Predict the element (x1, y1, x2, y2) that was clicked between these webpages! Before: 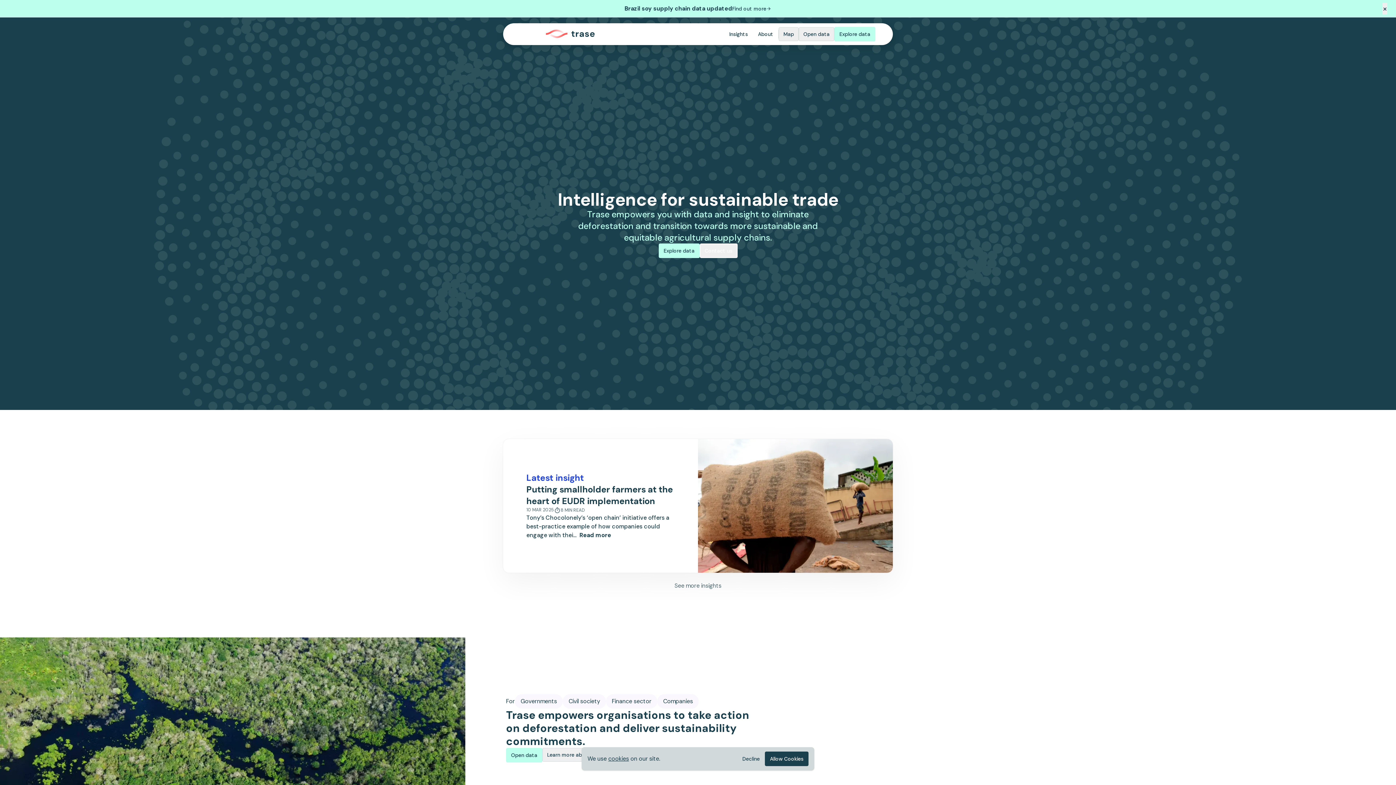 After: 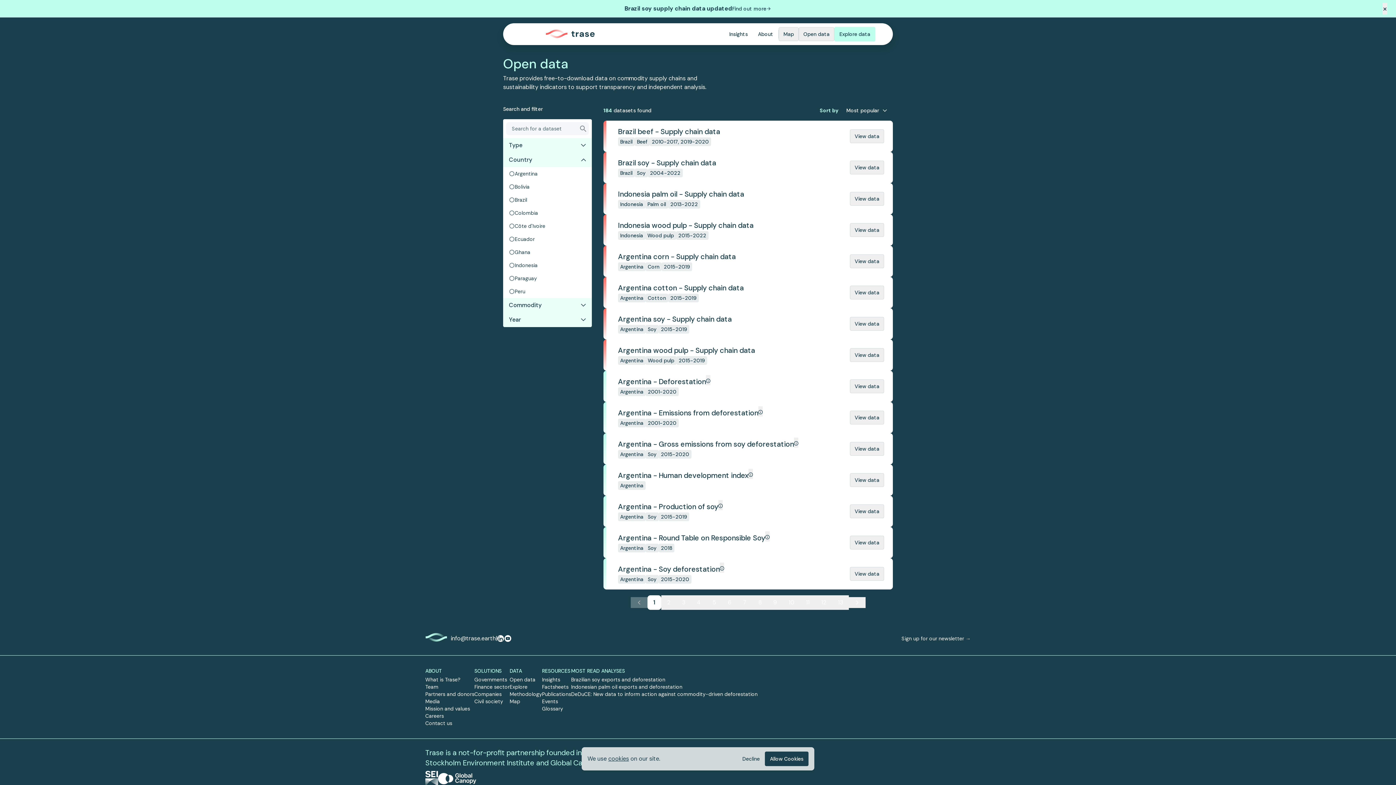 Action: bbox: (506, 748, 542, 762) label: Open data